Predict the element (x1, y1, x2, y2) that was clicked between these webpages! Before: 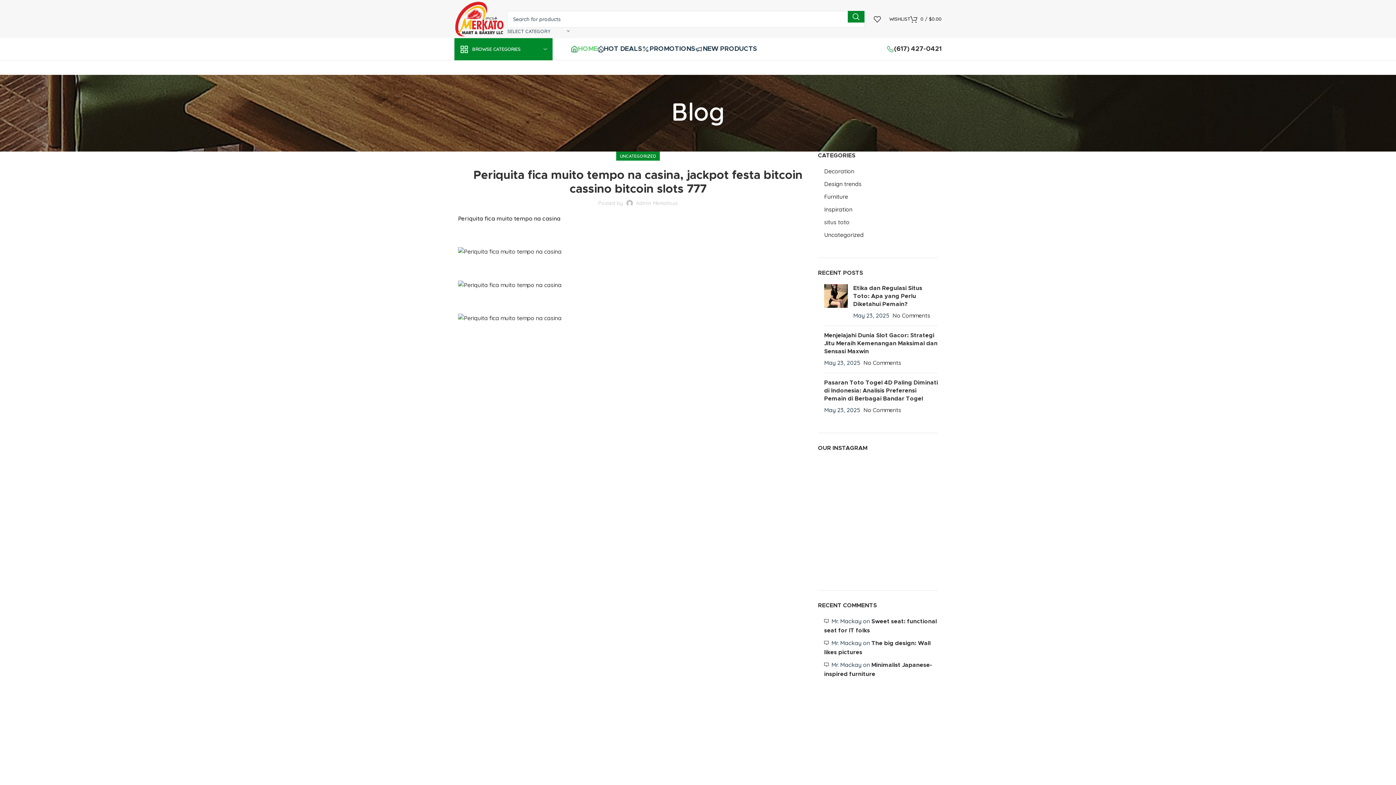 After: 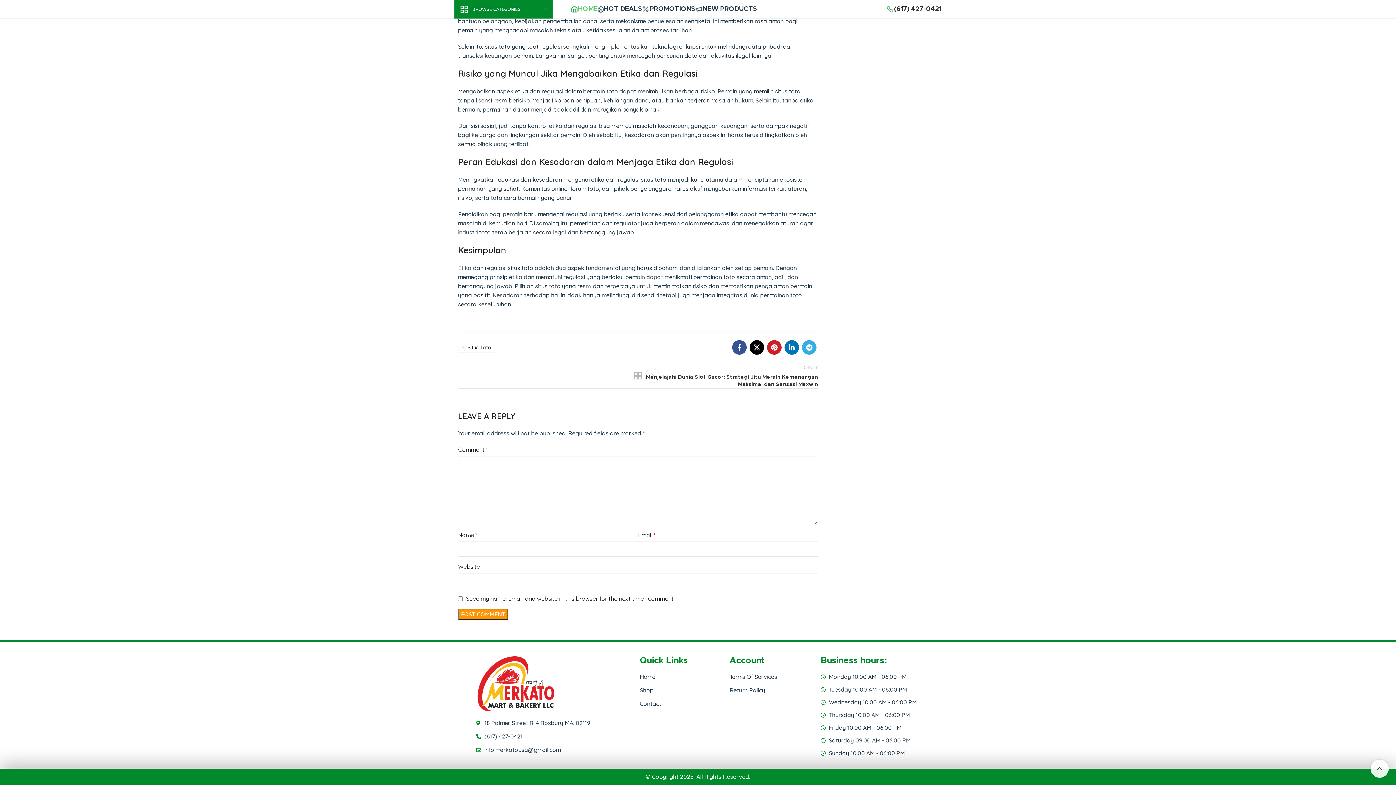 Action: bbox: (892, 312, 930, 319) label: No Comments